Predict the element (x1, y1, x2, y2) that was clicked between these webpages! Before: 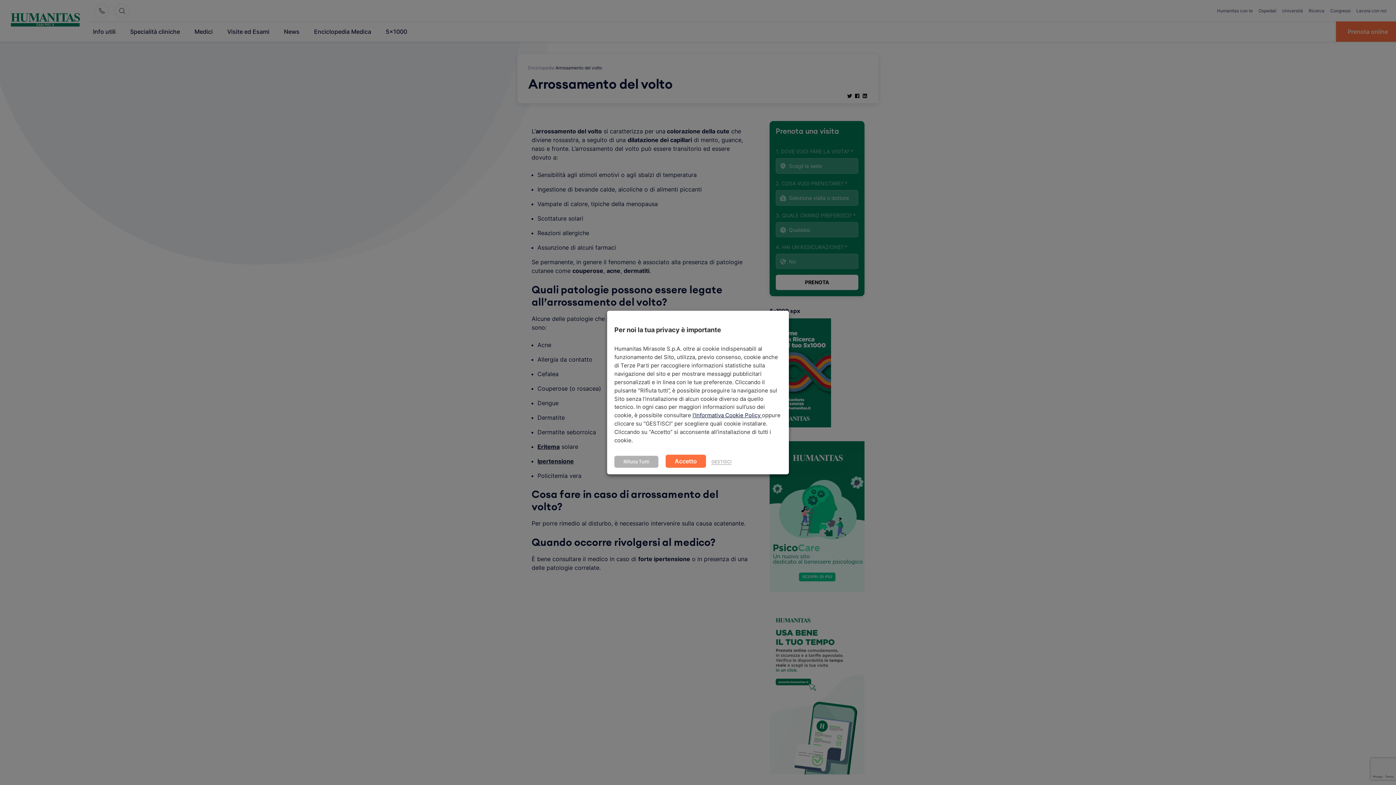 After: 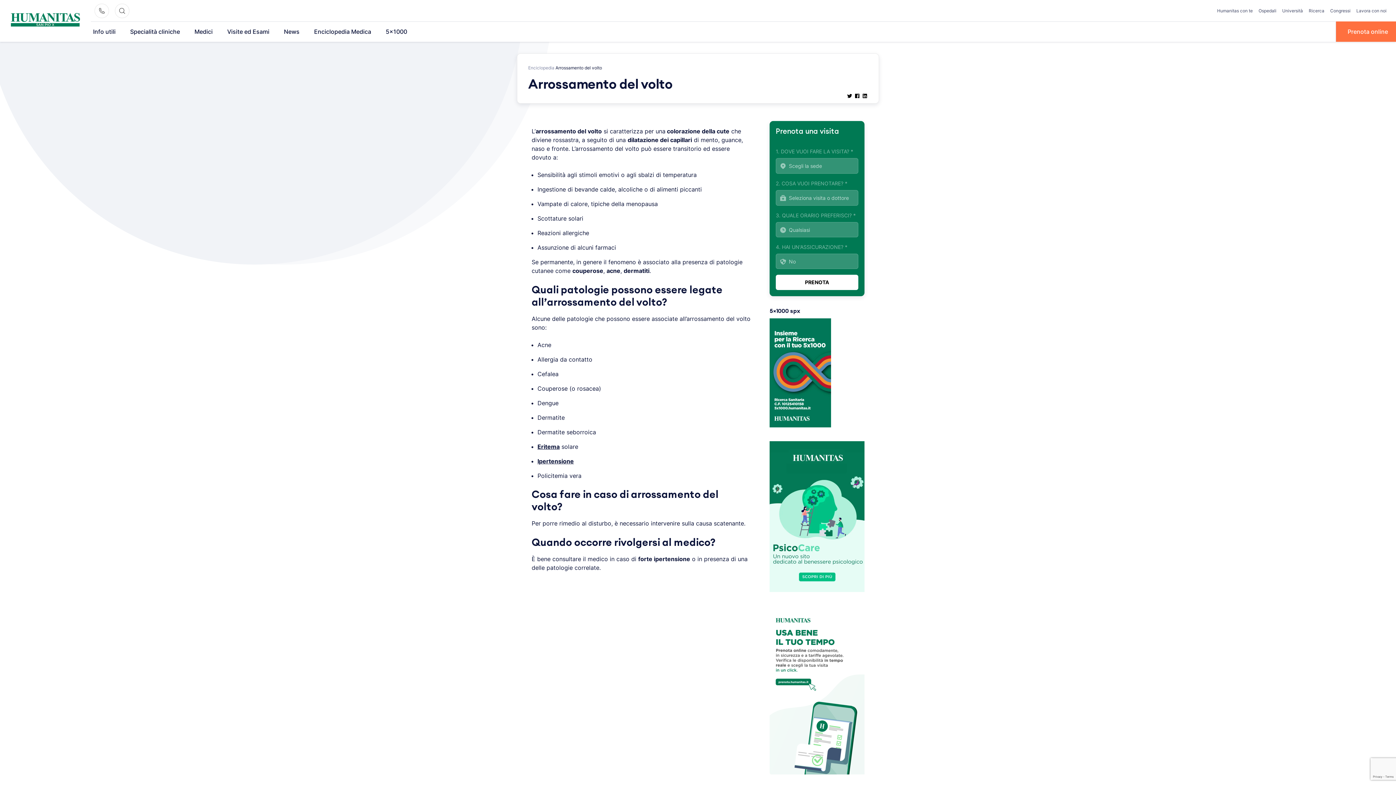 Action: label: Rifiuta Тutti bbox: (614, 455, 658, 467)